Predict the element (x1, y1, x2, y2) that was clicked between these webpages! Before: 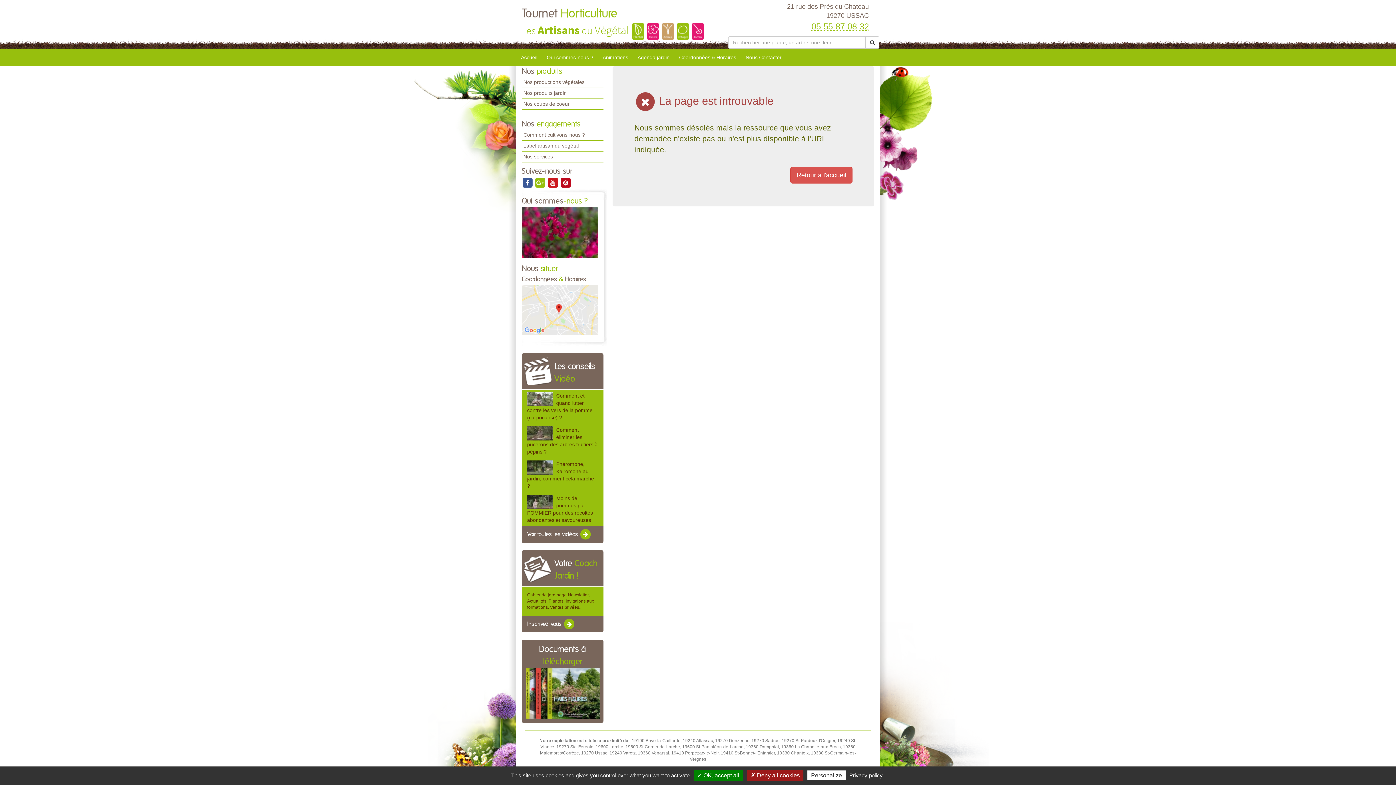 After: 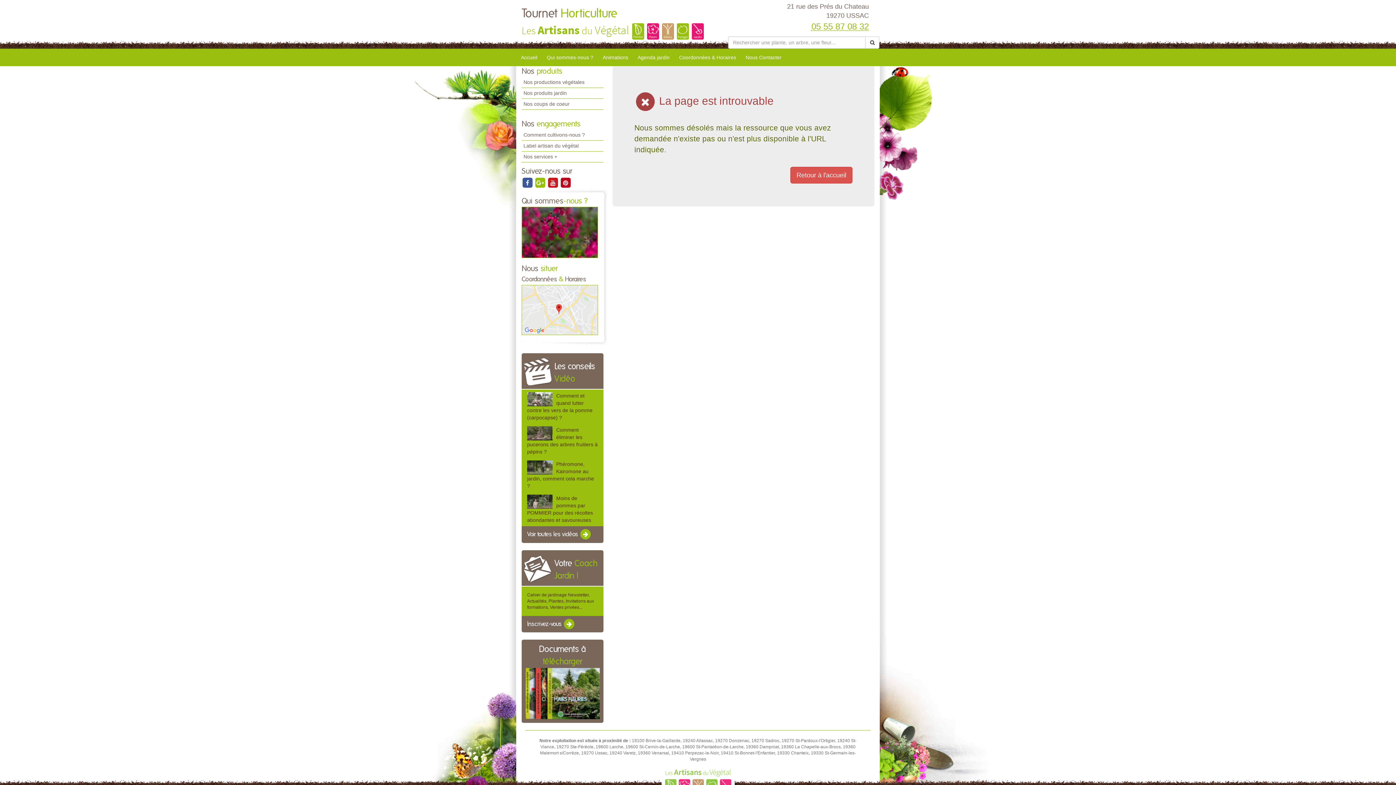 Action: label: ✓ OK, accept all bbox: (693, 770, 743, 781)